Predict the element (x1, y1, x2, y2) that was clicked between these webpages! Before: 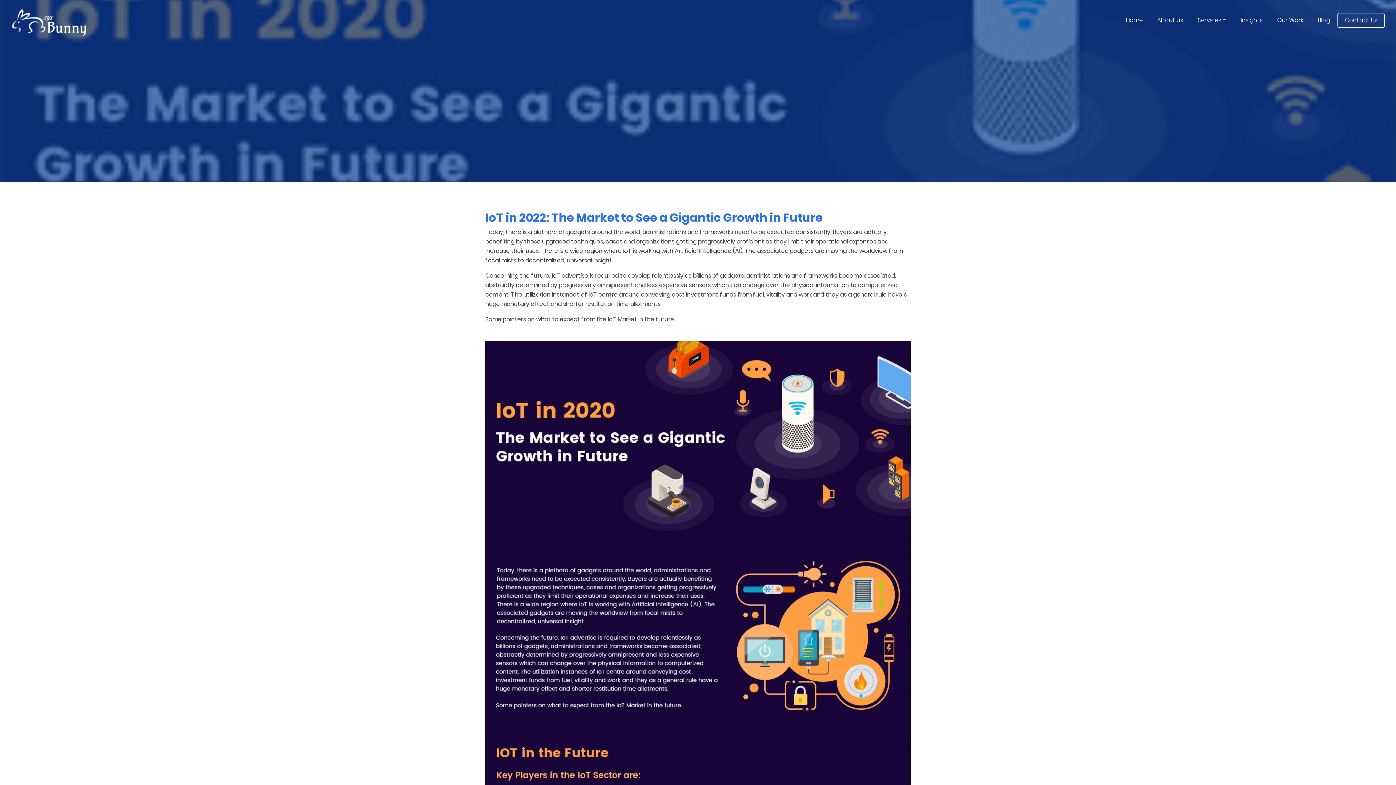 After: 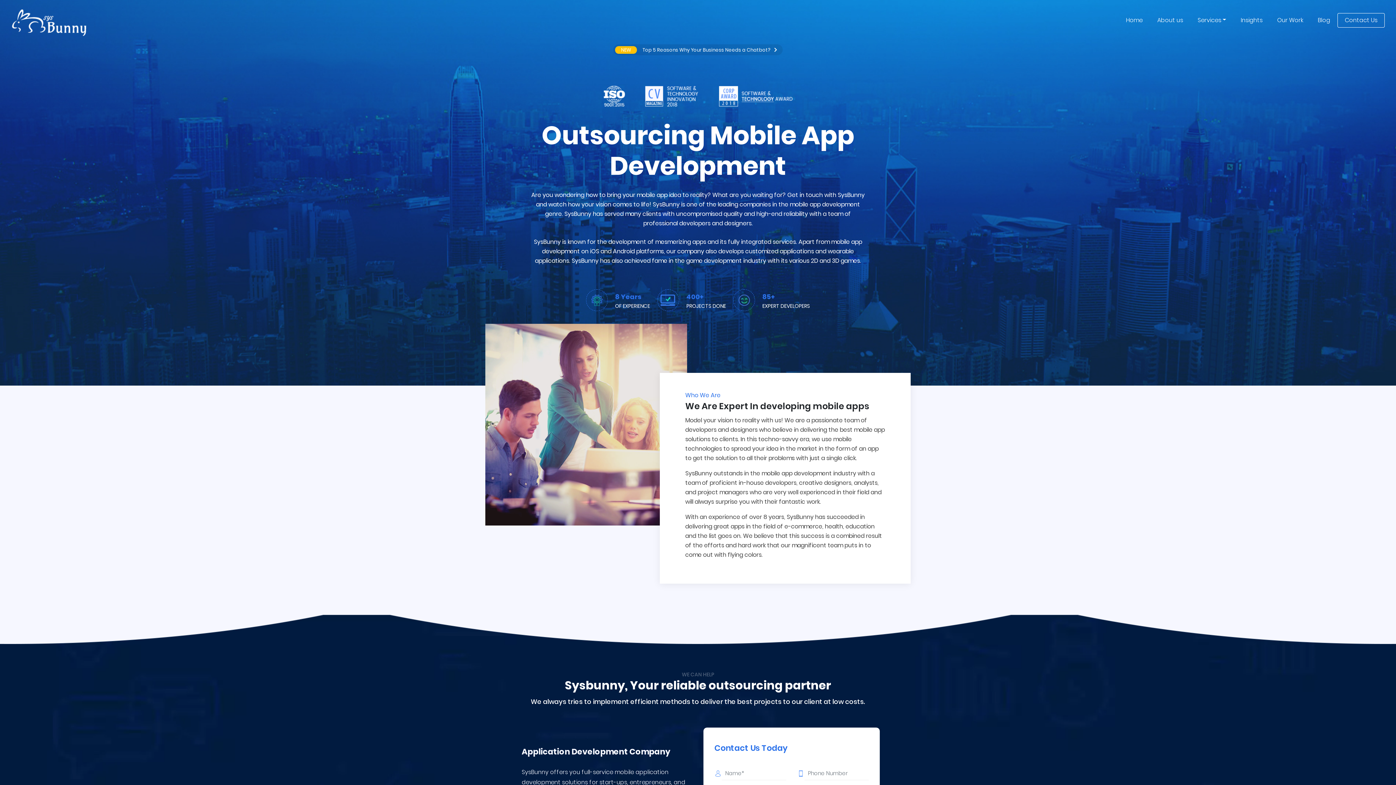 Action: bbox: (1150, 12, 1190, 27) label: About us